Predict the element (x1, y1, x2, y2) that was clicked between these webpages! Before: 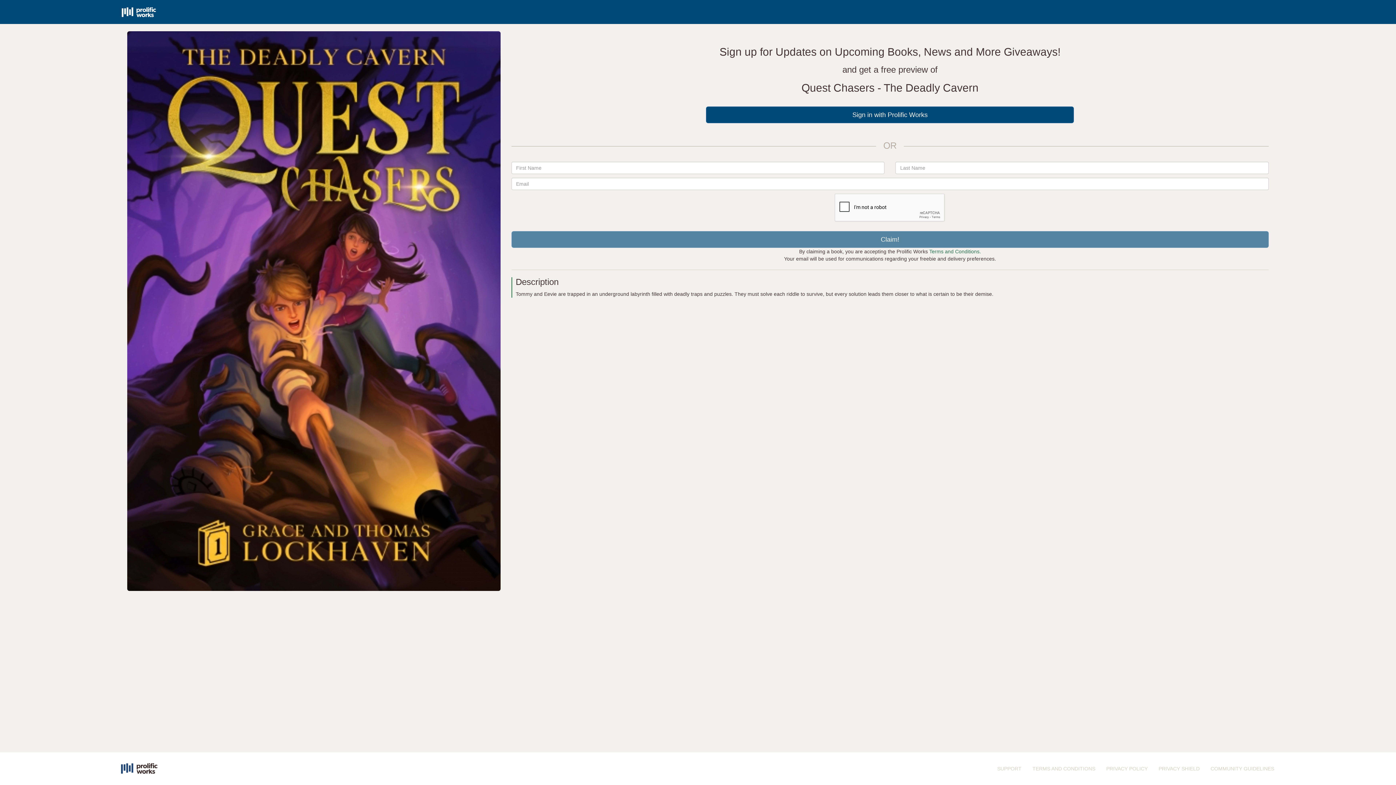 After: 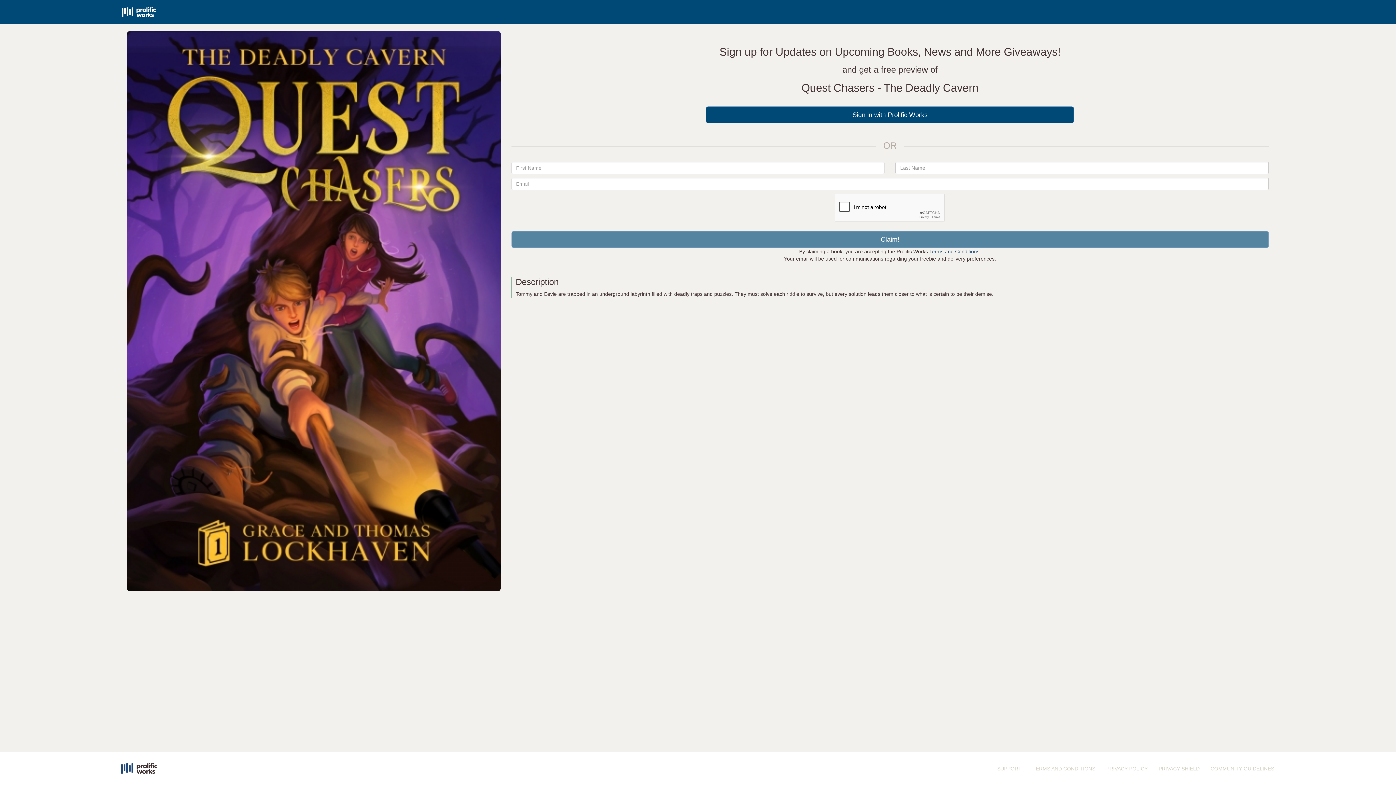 Action: bbox: (929, 248, 981, 254) label: Terms and Conditions.